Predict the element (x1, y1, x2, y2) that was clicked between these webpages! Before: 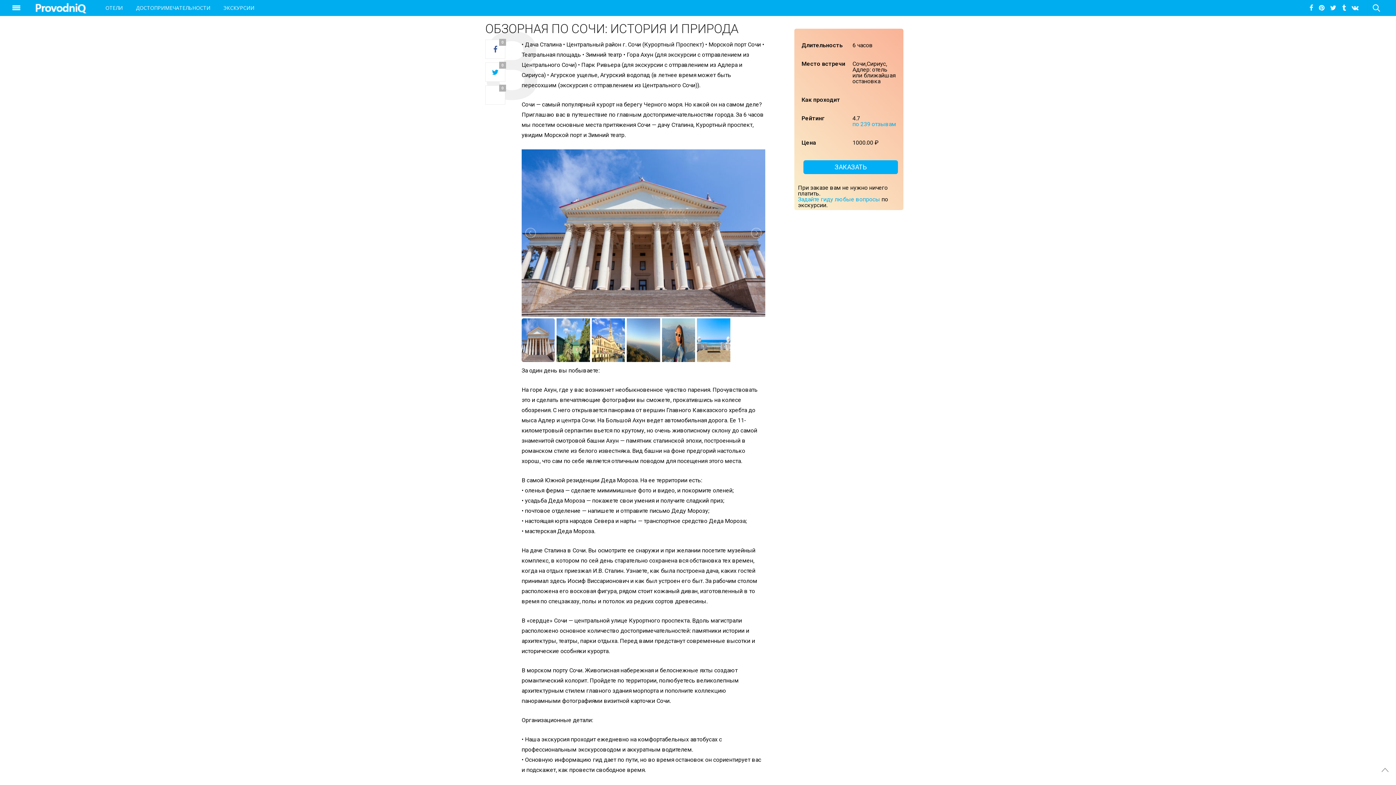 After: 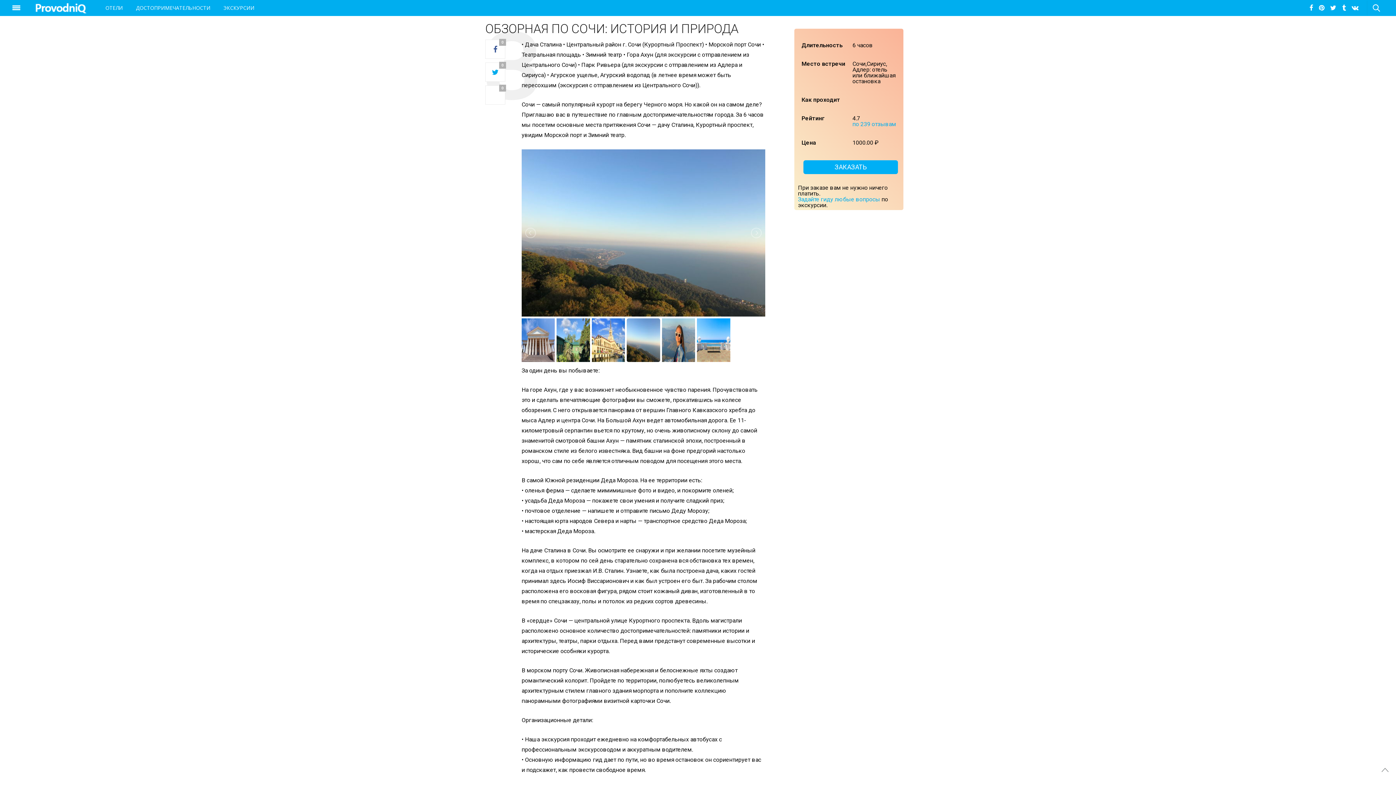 Action: bbox: (627, 318, 660, 362)